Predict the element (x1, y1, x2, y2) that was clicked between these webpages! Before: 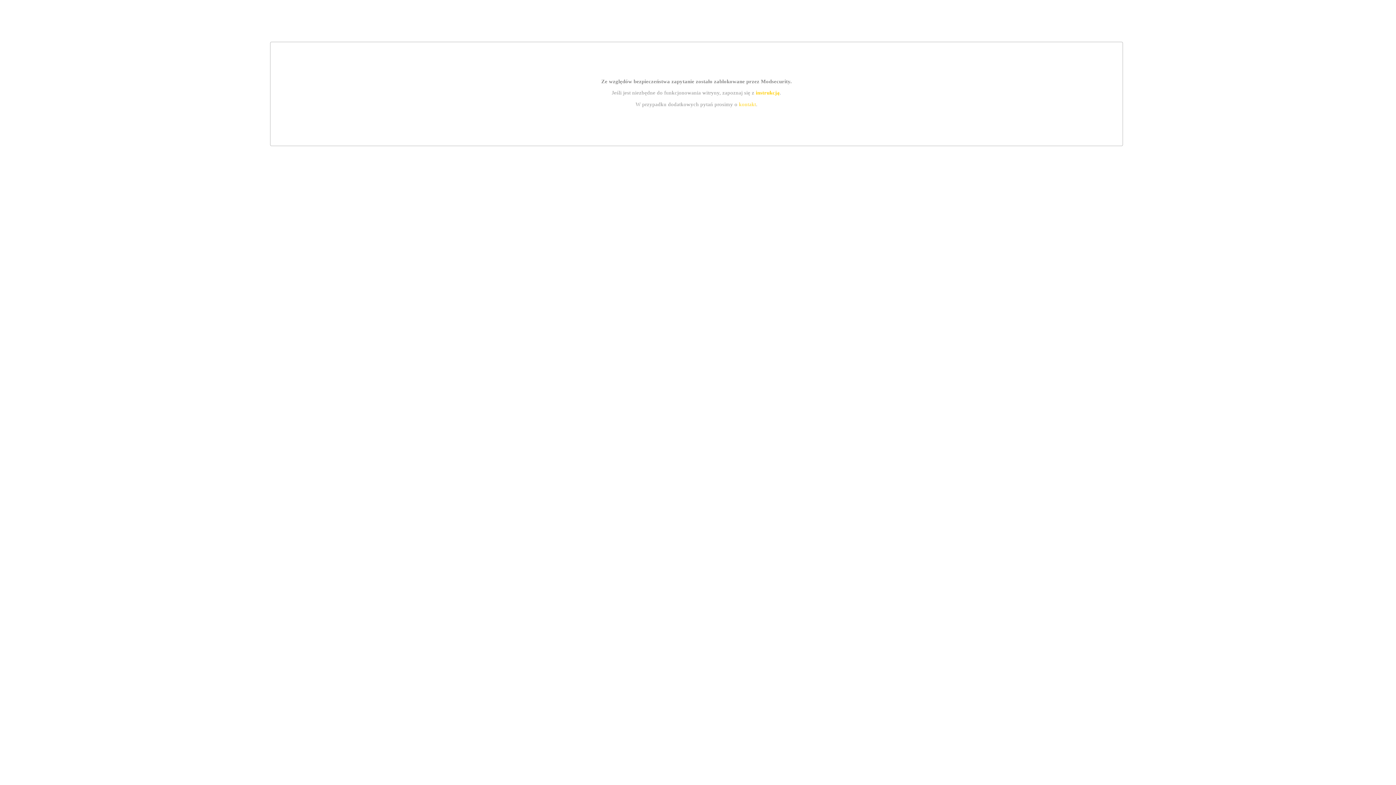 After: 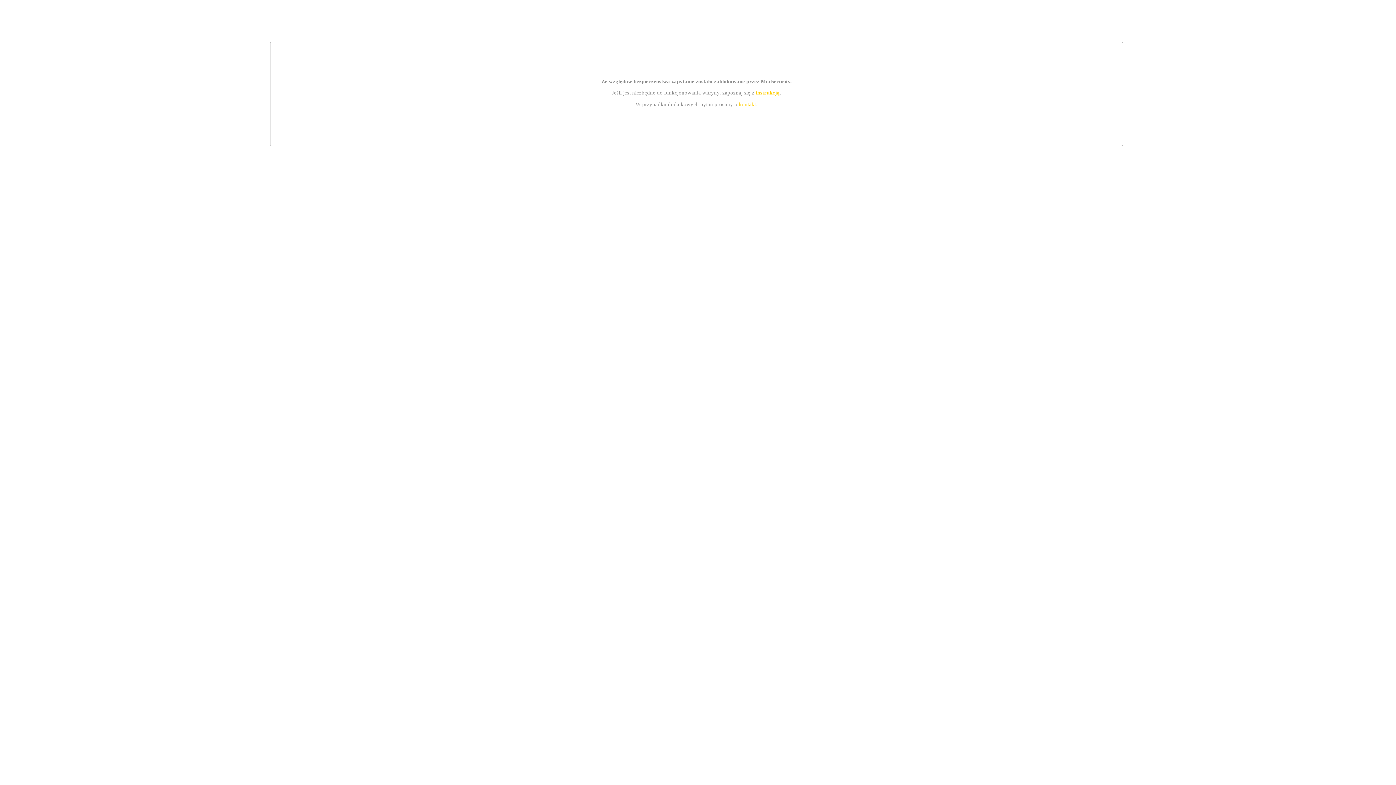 Action: label: kontakt bbox: (739, 101, 756, 107)